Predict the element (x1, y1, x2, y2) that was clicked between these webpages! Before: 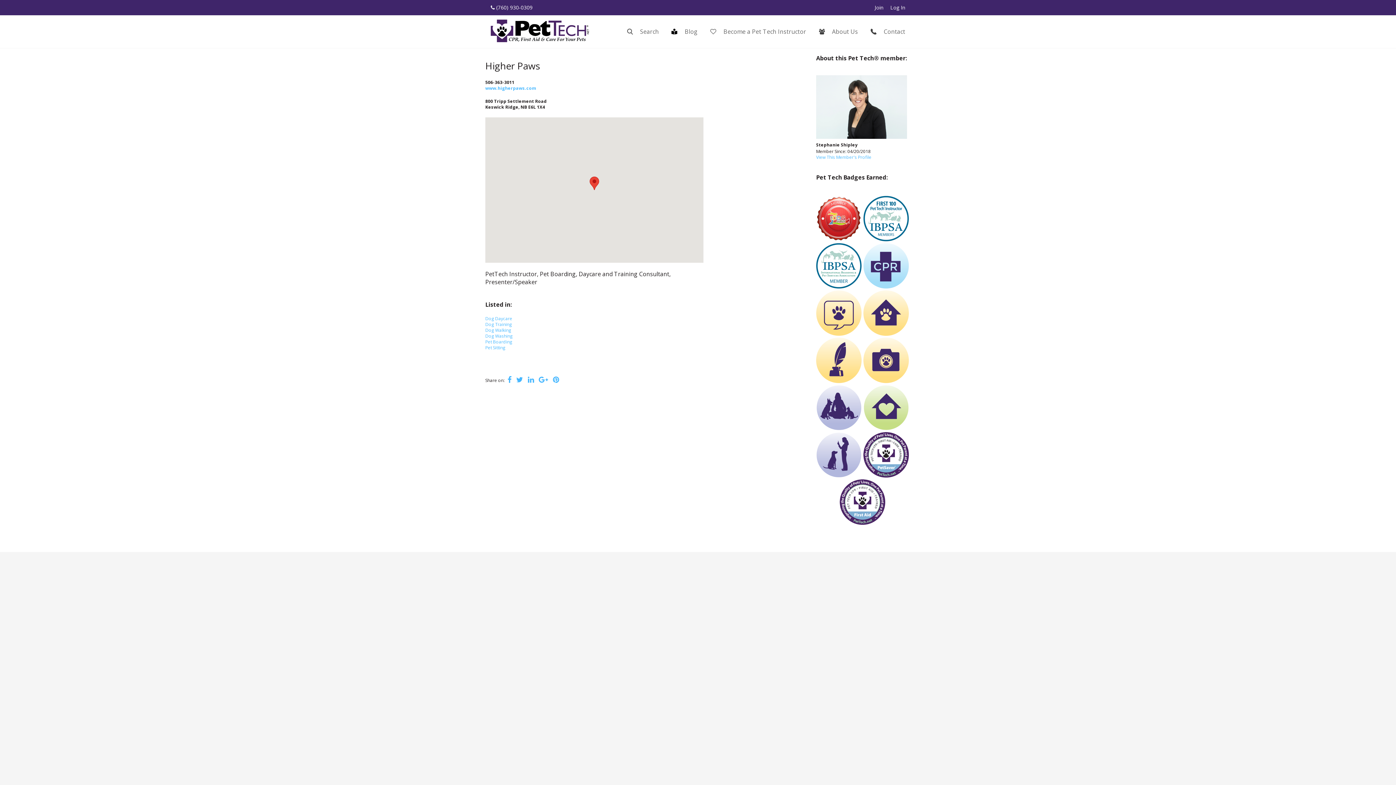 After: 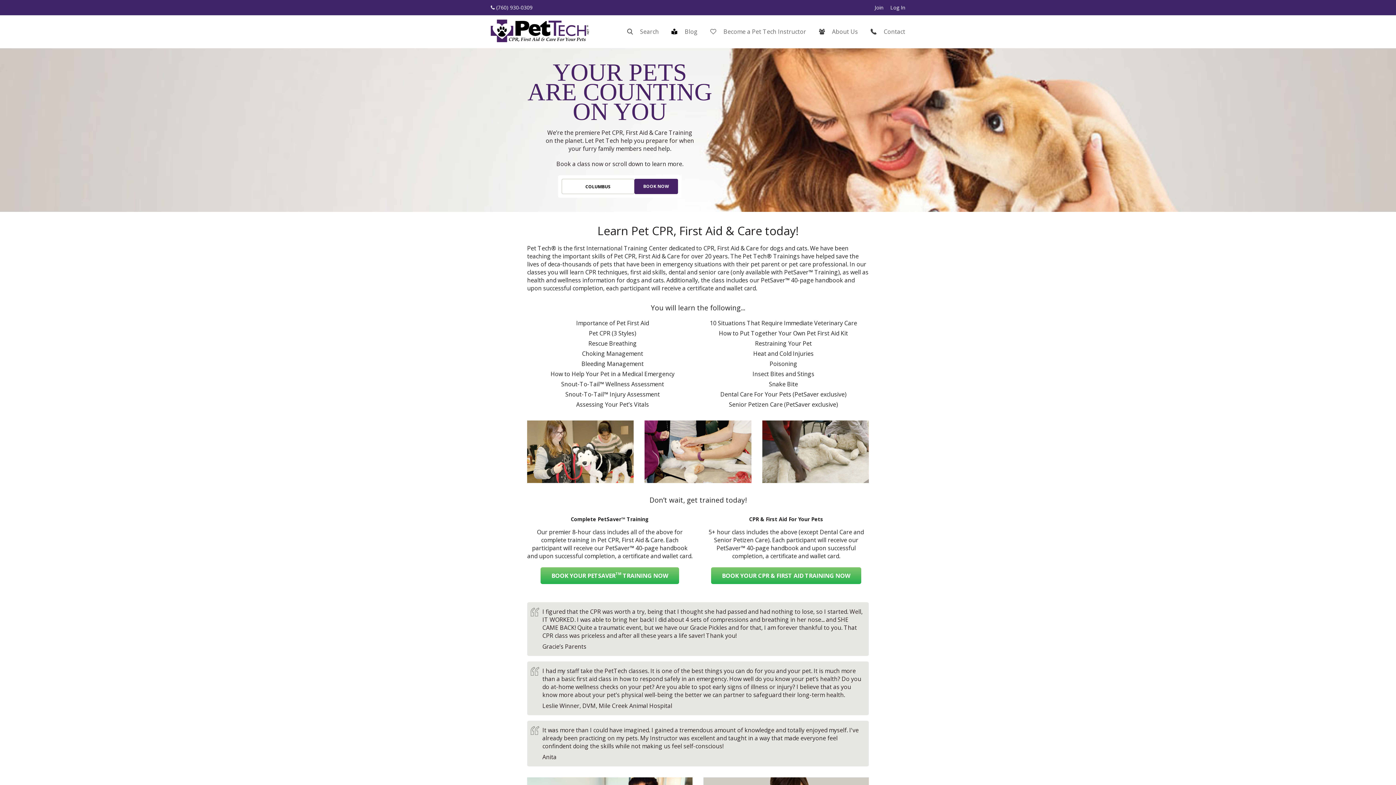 Action: bbox: (490, 37, 600, 43)